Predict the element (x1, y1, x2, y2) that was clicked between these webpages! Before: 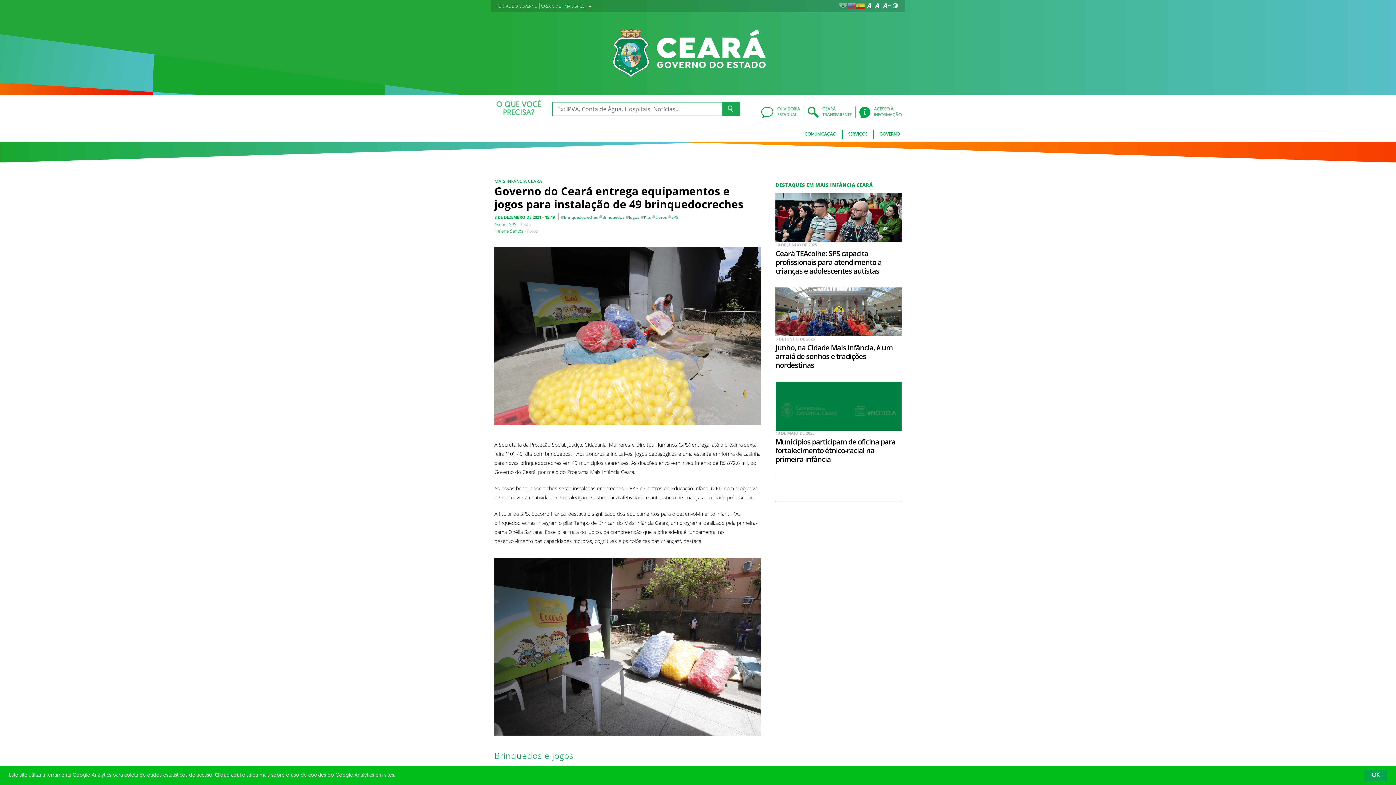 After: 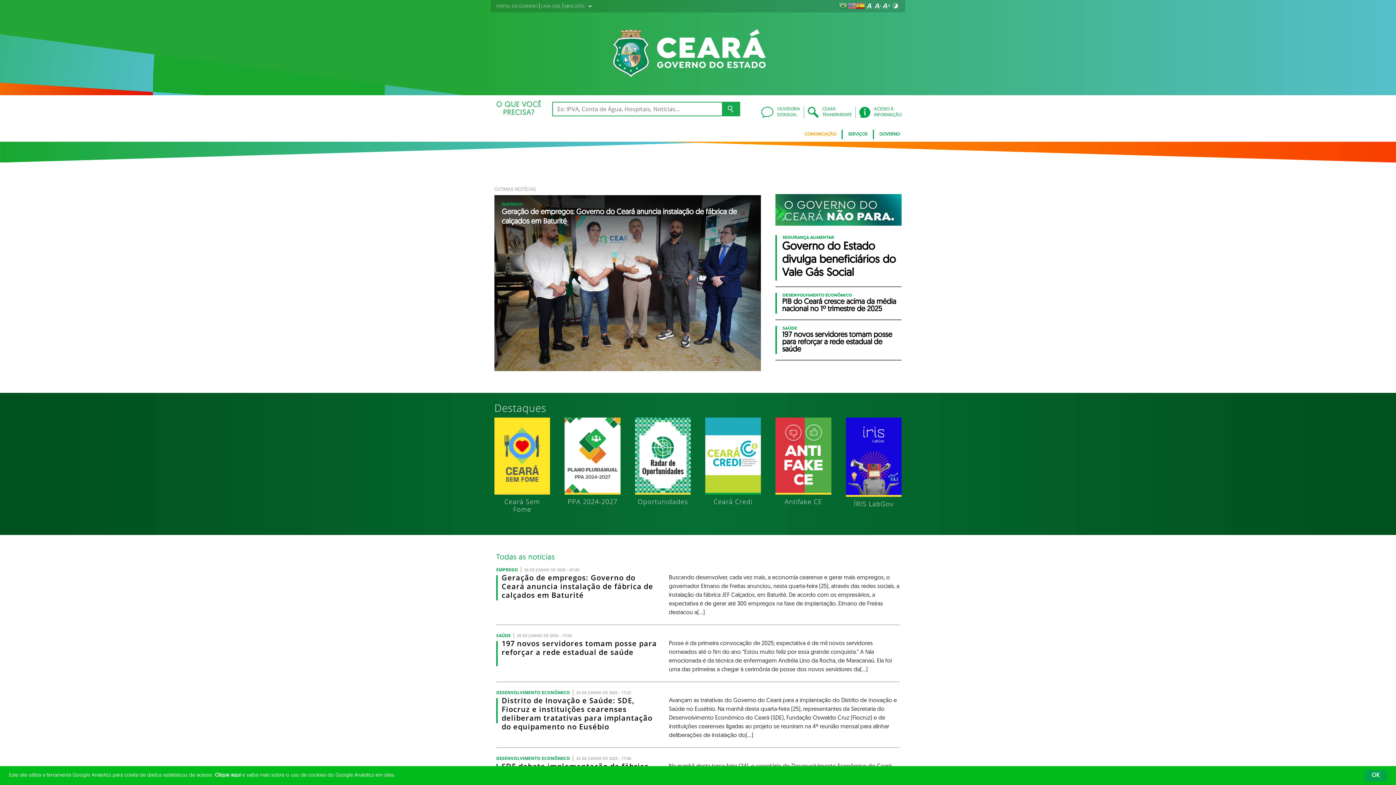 Action: bbox: (722, 101, 740, 116)